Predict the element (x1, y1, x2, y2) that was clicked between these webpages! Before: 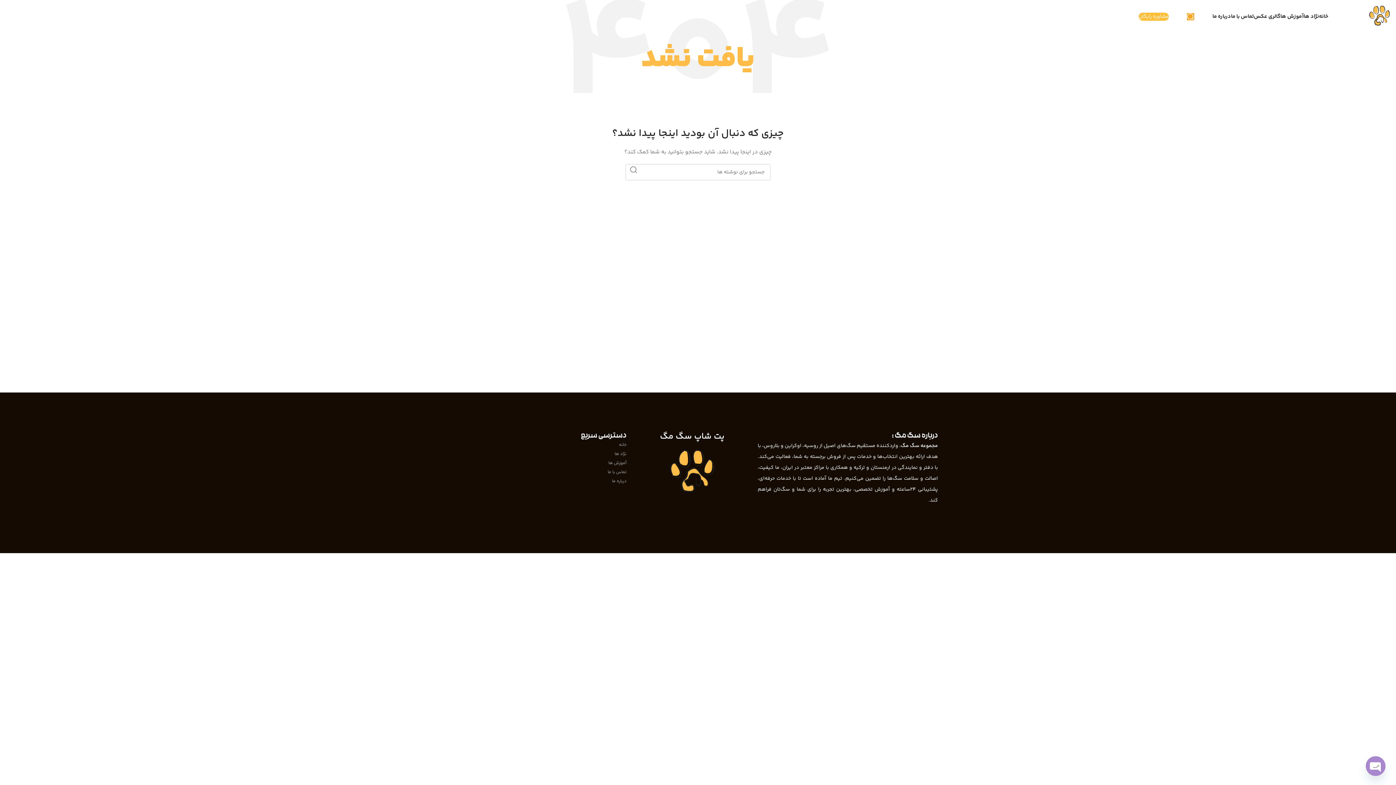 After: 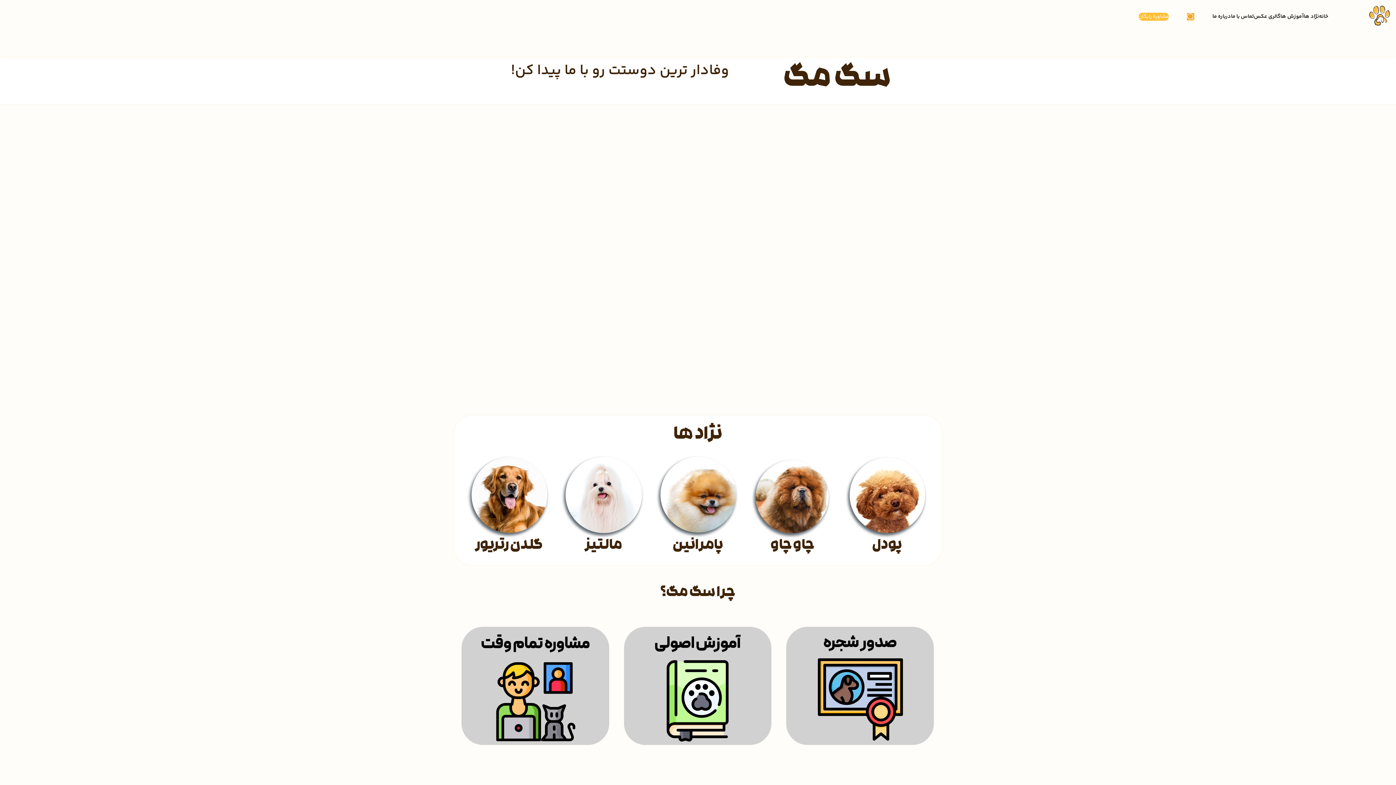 Action: label: Site logo bbox: (1365, 0, 1394, 33)